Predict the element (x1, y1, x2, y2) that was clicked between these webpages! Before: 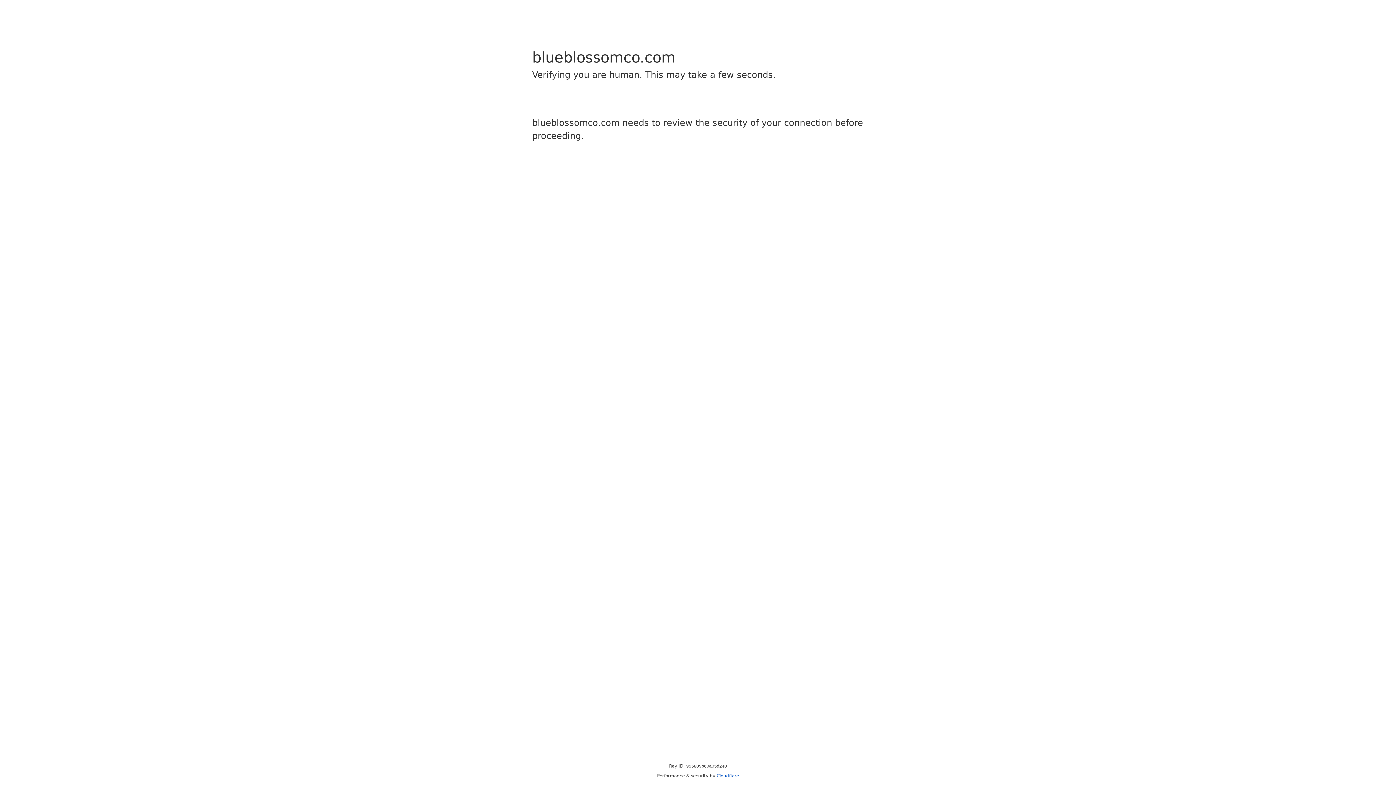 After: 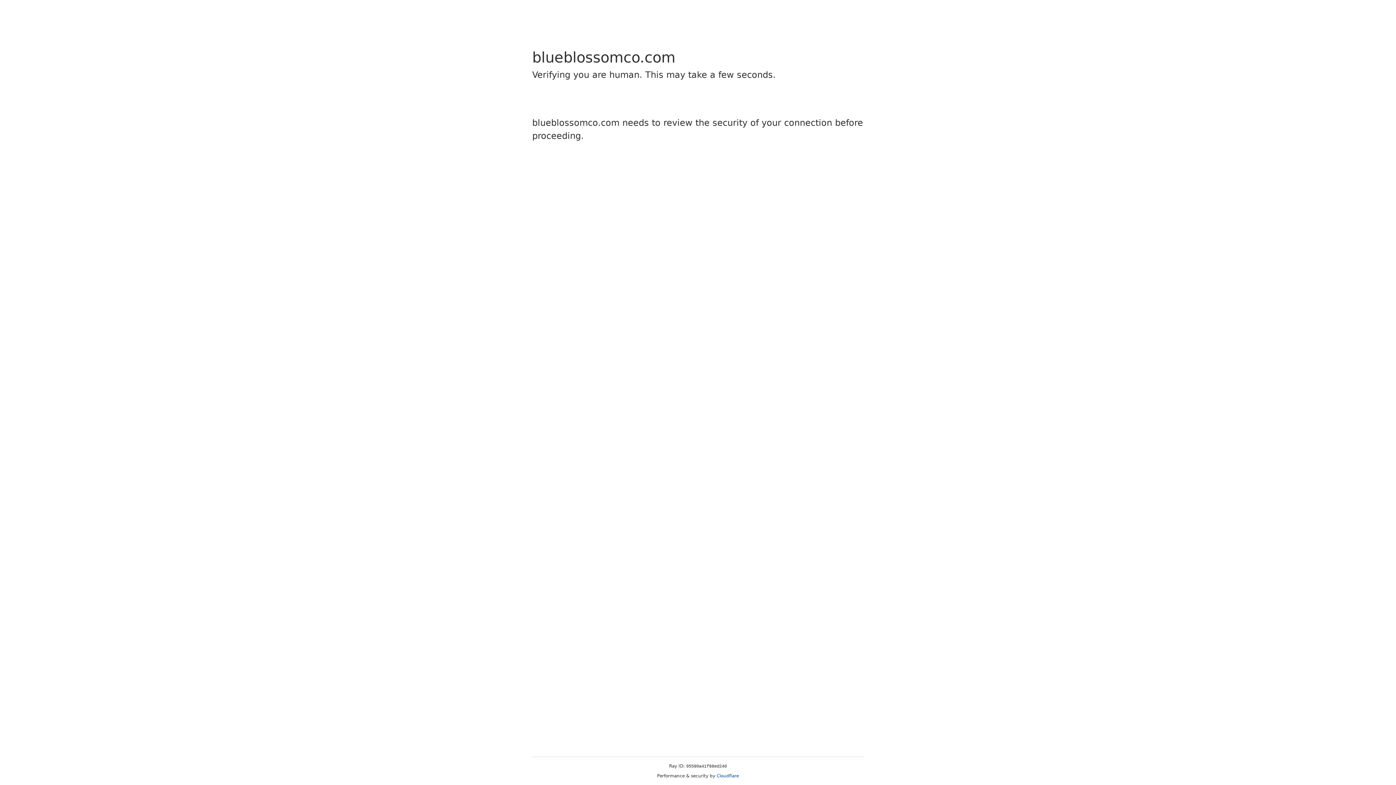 Action: bbox: (716, 773, 739, 778) label: Cloudflare